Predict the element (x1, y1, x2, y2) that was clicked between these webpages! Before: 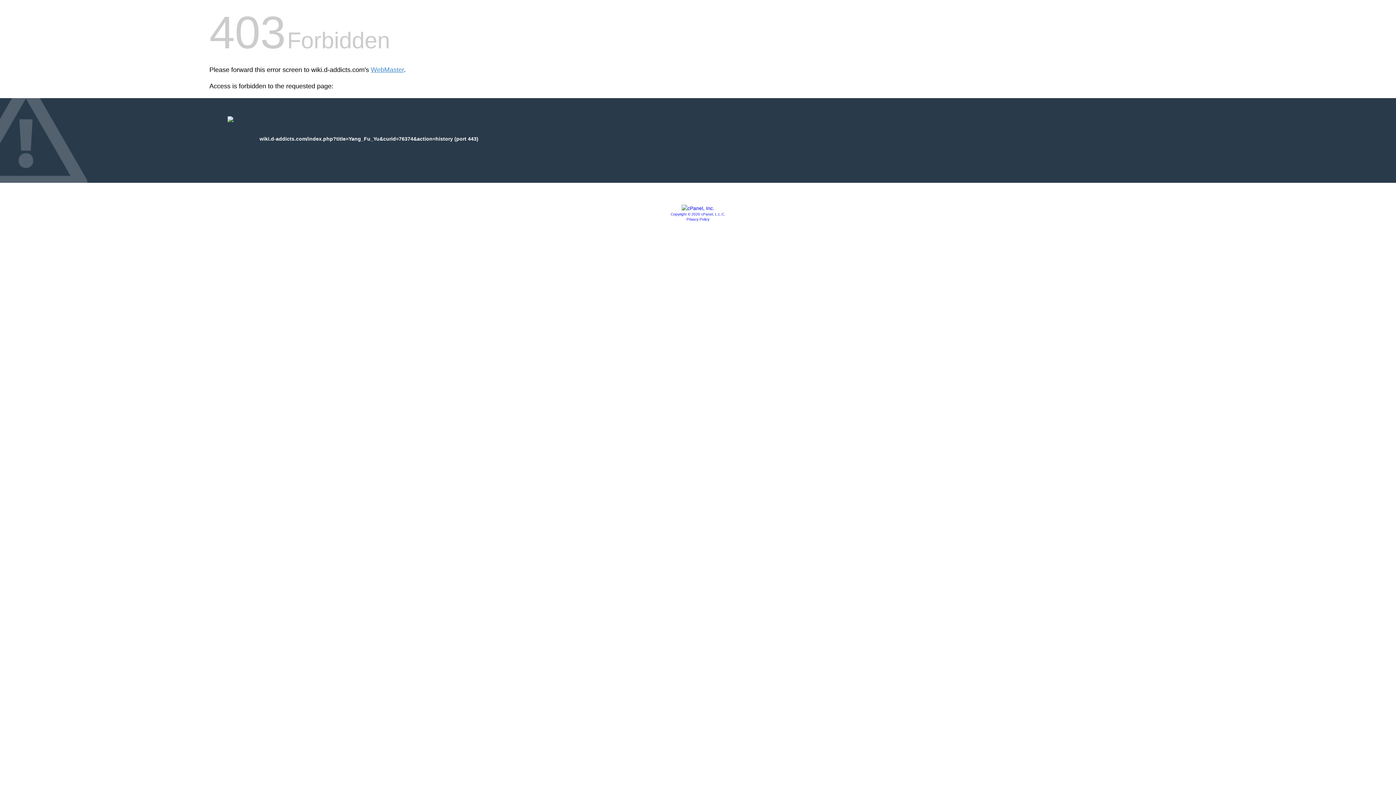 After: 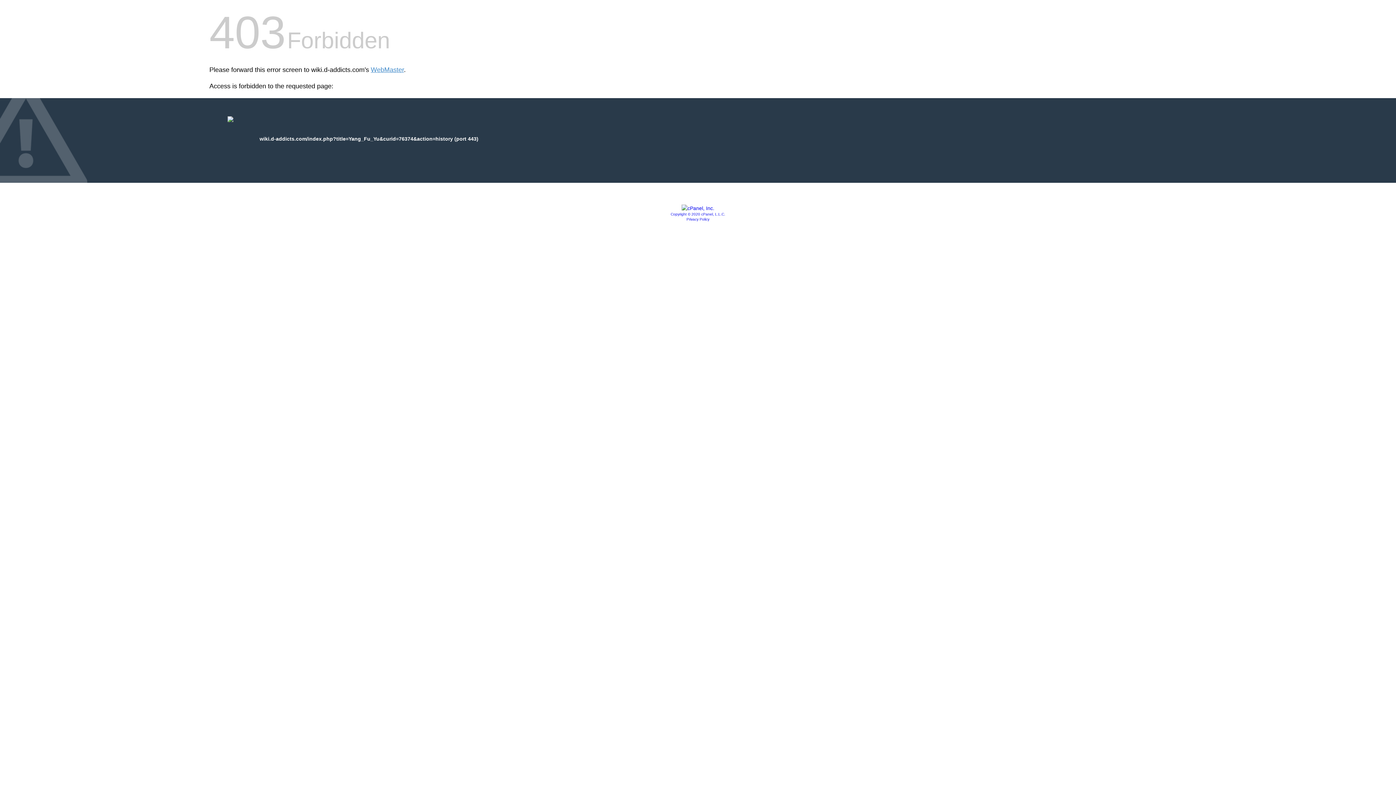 Action: bbox: (686, 217, 709, 221) label: Privacy Policy